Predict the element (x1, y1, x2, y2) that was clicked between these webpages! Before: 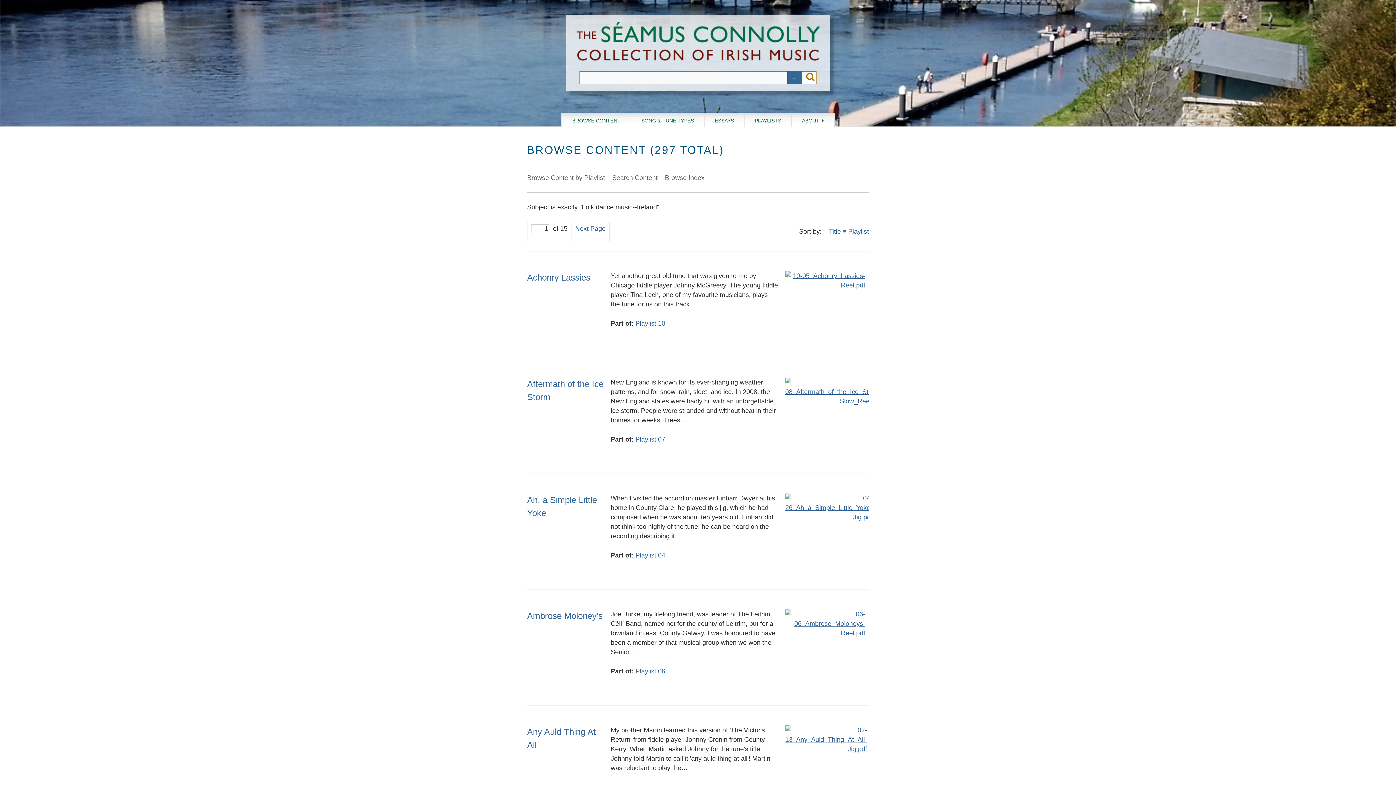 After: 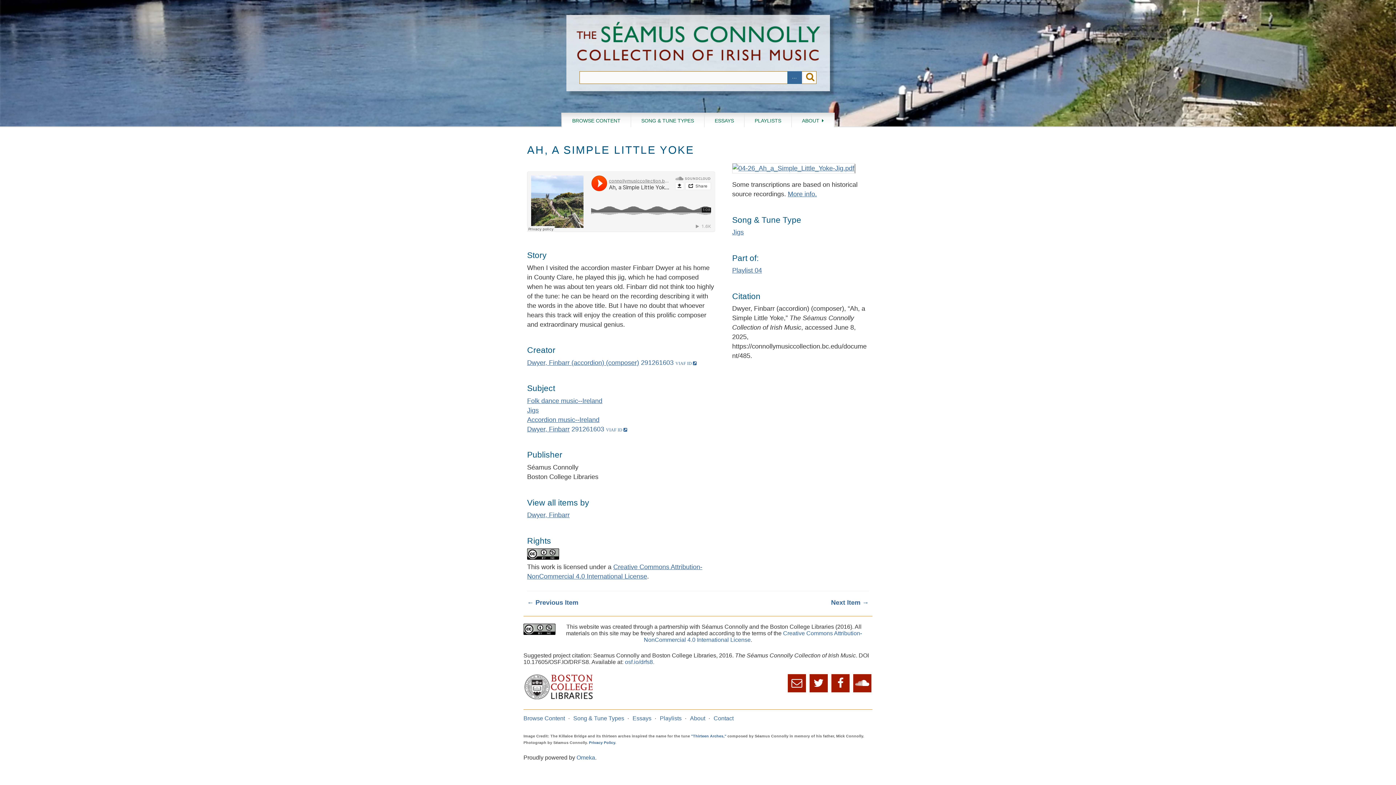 Action: bbox: (785, 493, 865, 522)